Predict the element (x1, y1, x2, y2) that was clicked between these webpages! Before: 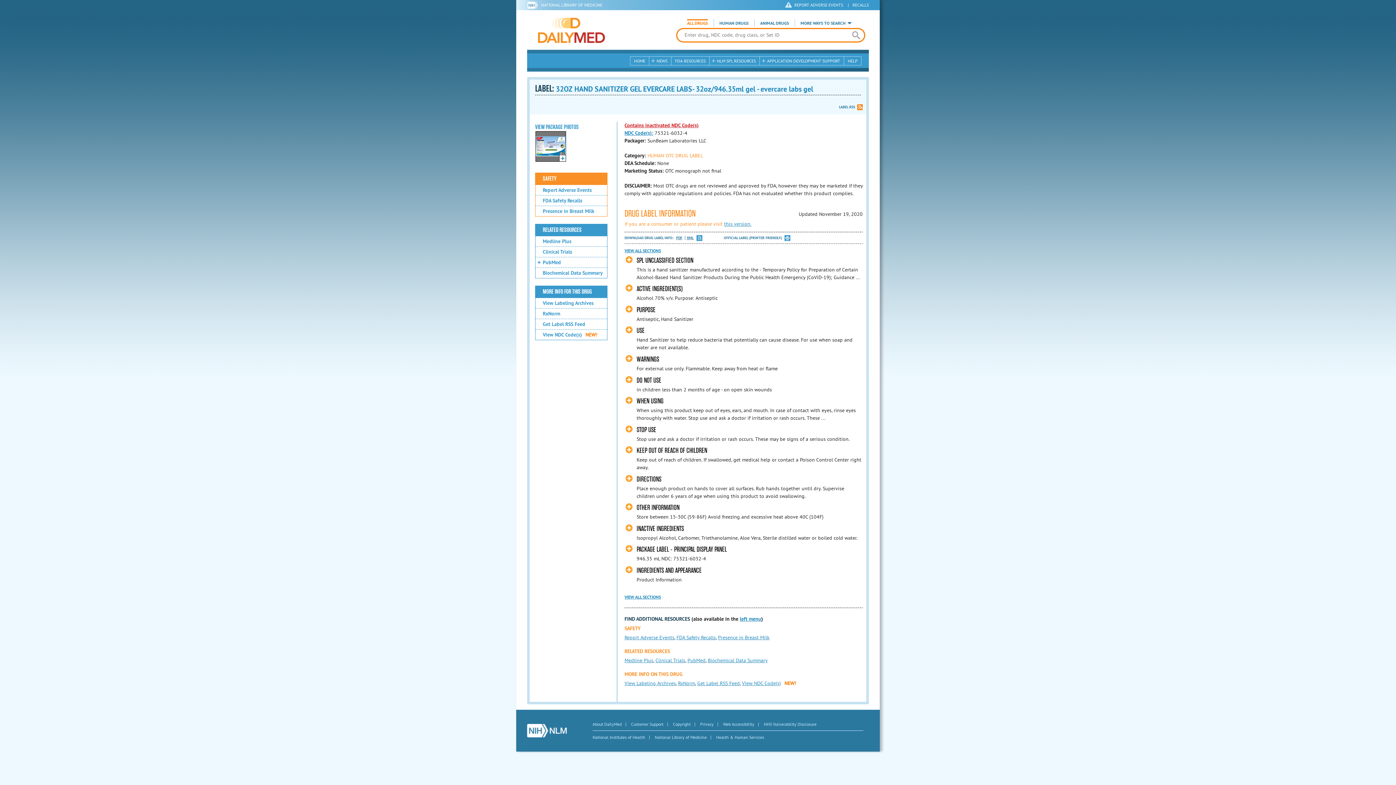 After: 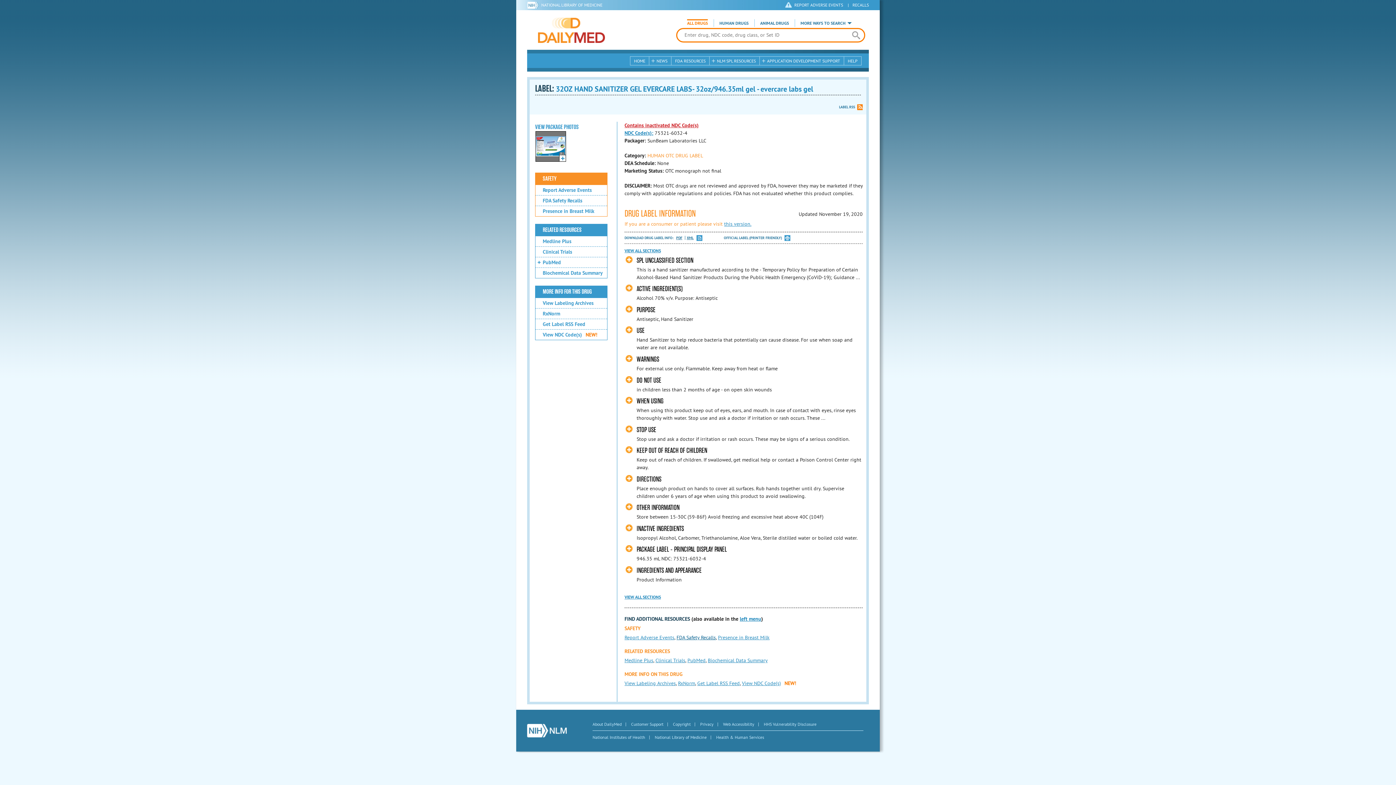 Action: bbox: (676, 634, 716, 641) label: FDA Safety Recalls